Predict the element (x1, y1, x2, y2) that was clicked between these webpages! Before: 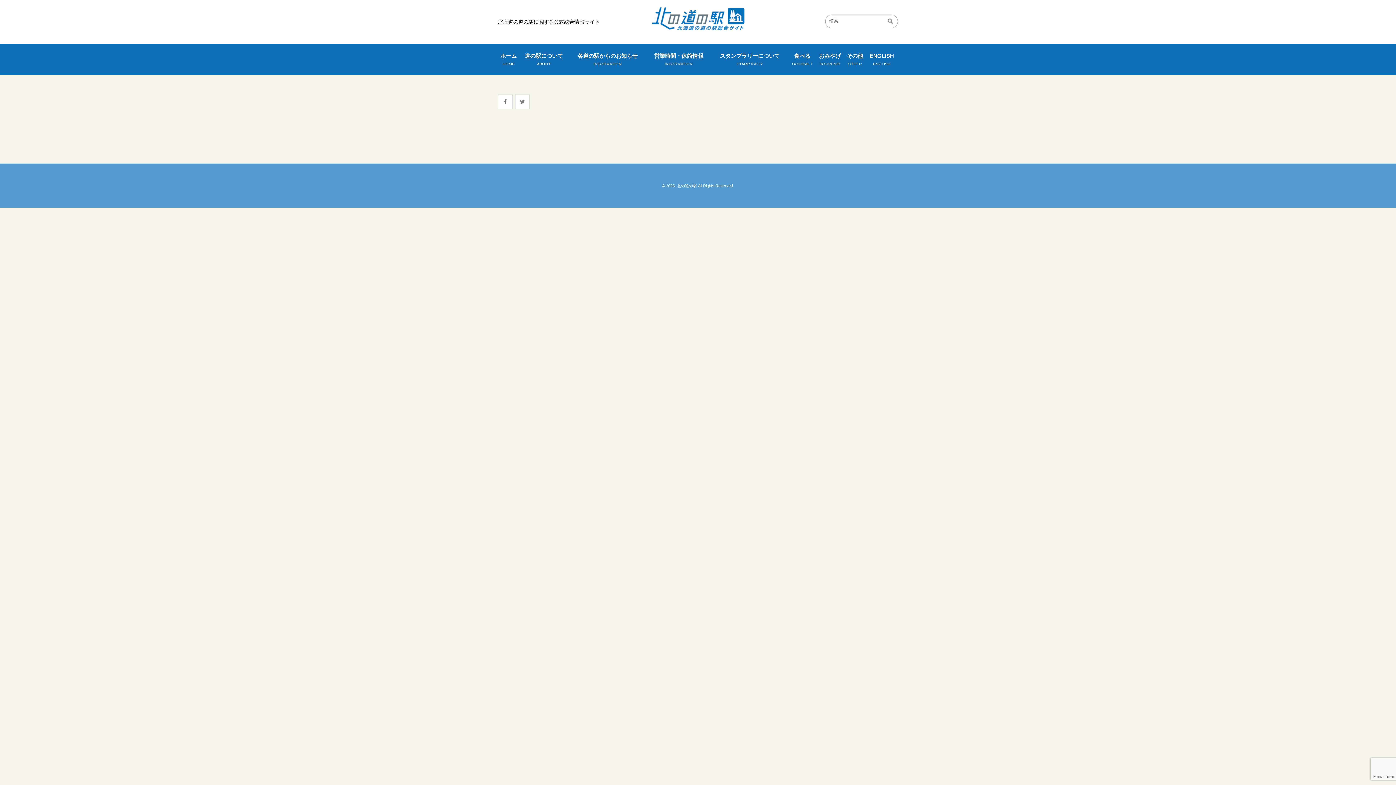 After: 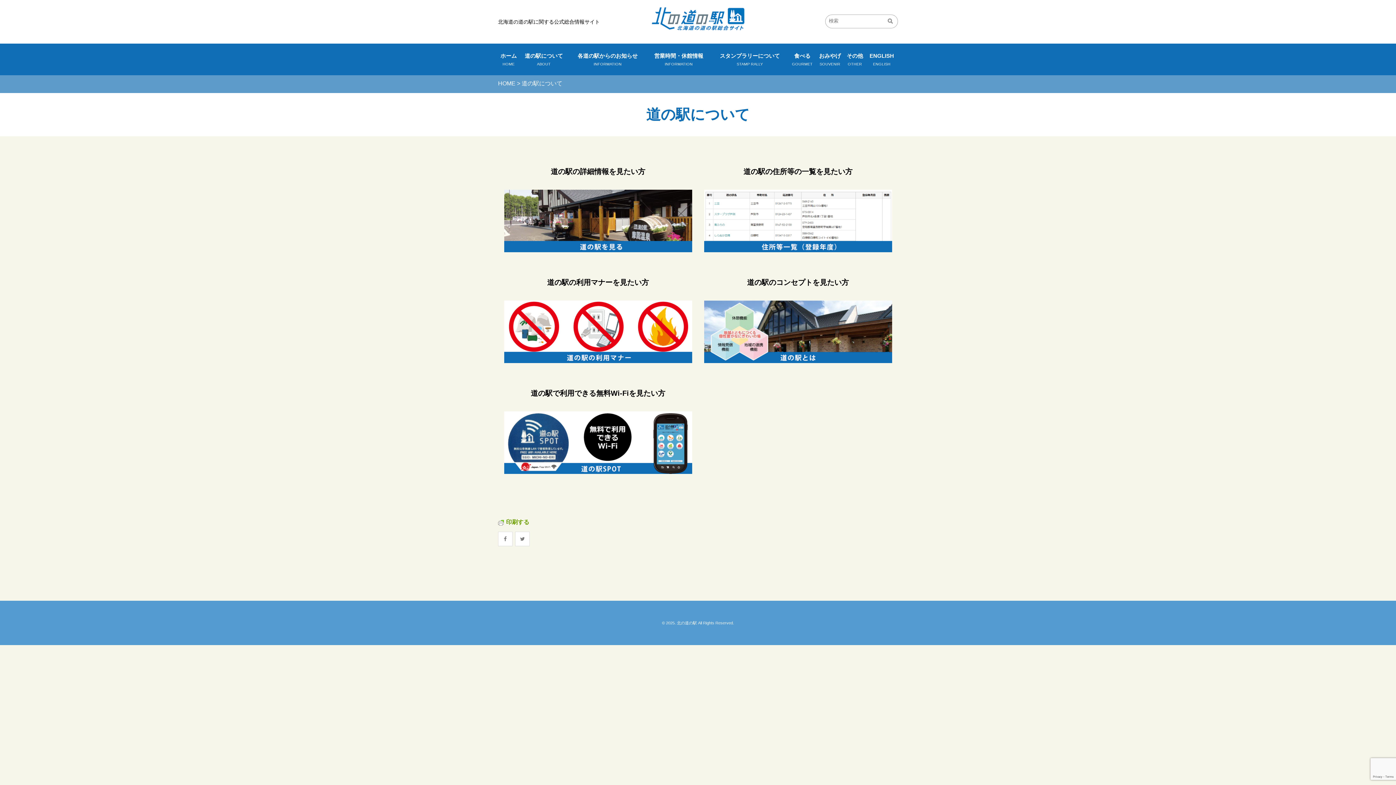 Action: bbox: (519, 43, 568, 75) label: 道の駅について
ABOUT